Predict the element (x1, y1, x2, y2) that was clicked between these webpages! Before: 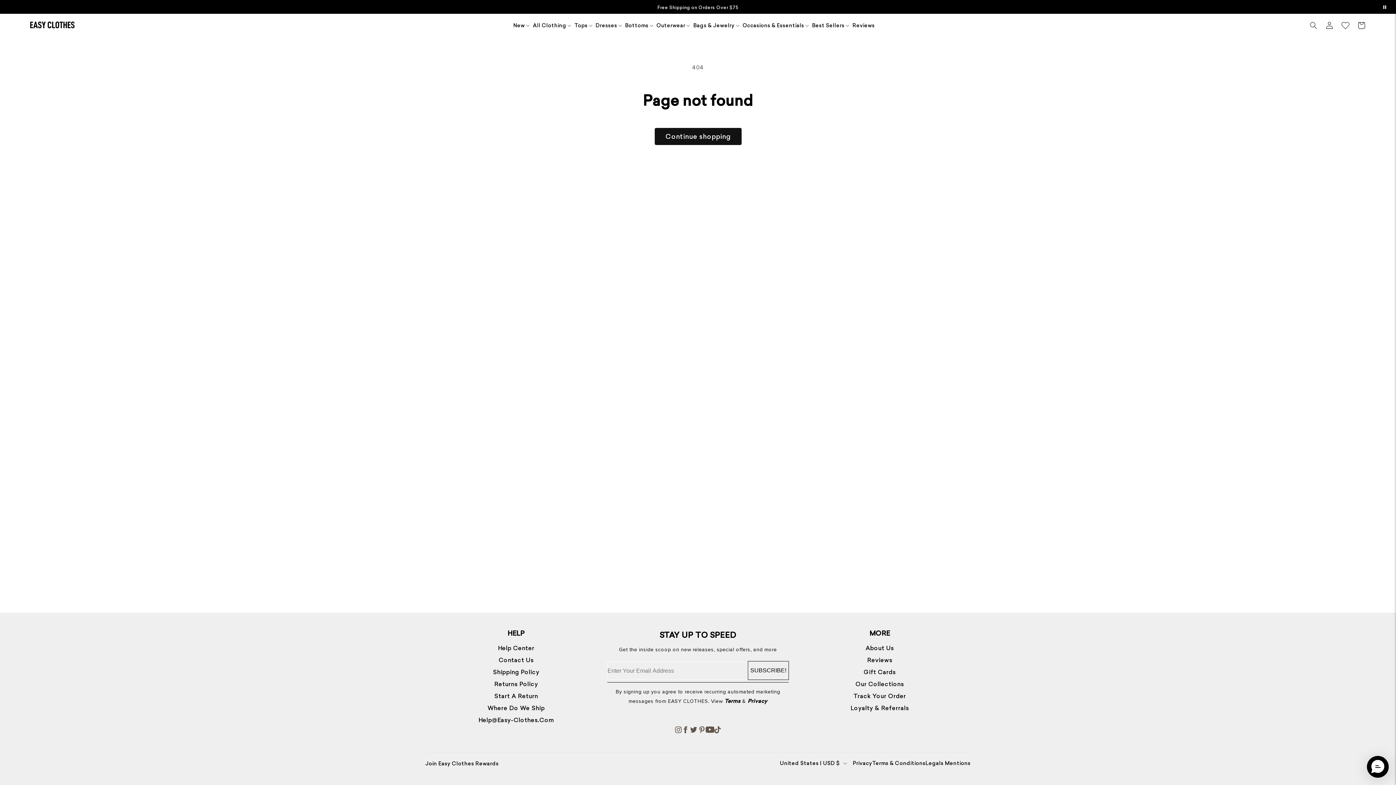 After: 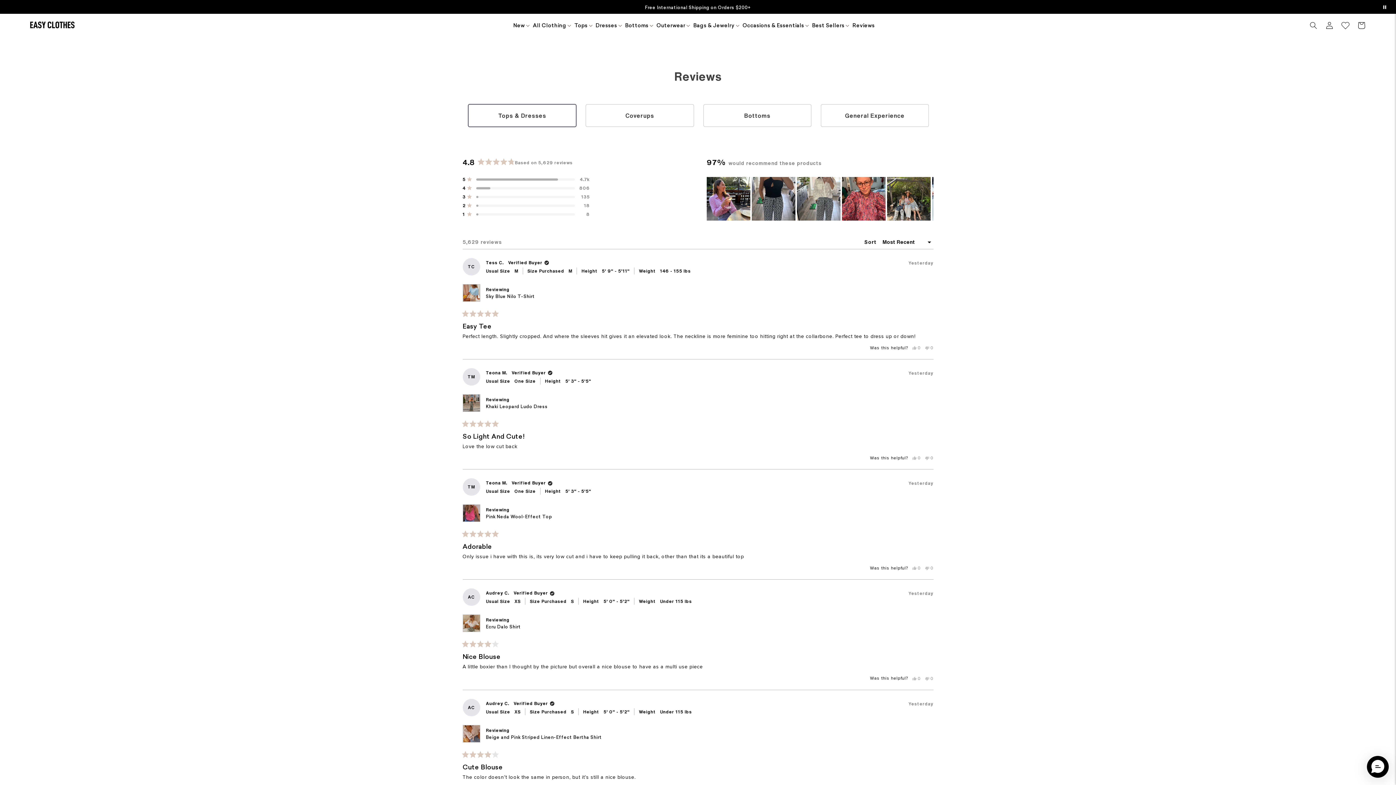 Action: bbox: (849, 18, 878, 32) label: Reviews